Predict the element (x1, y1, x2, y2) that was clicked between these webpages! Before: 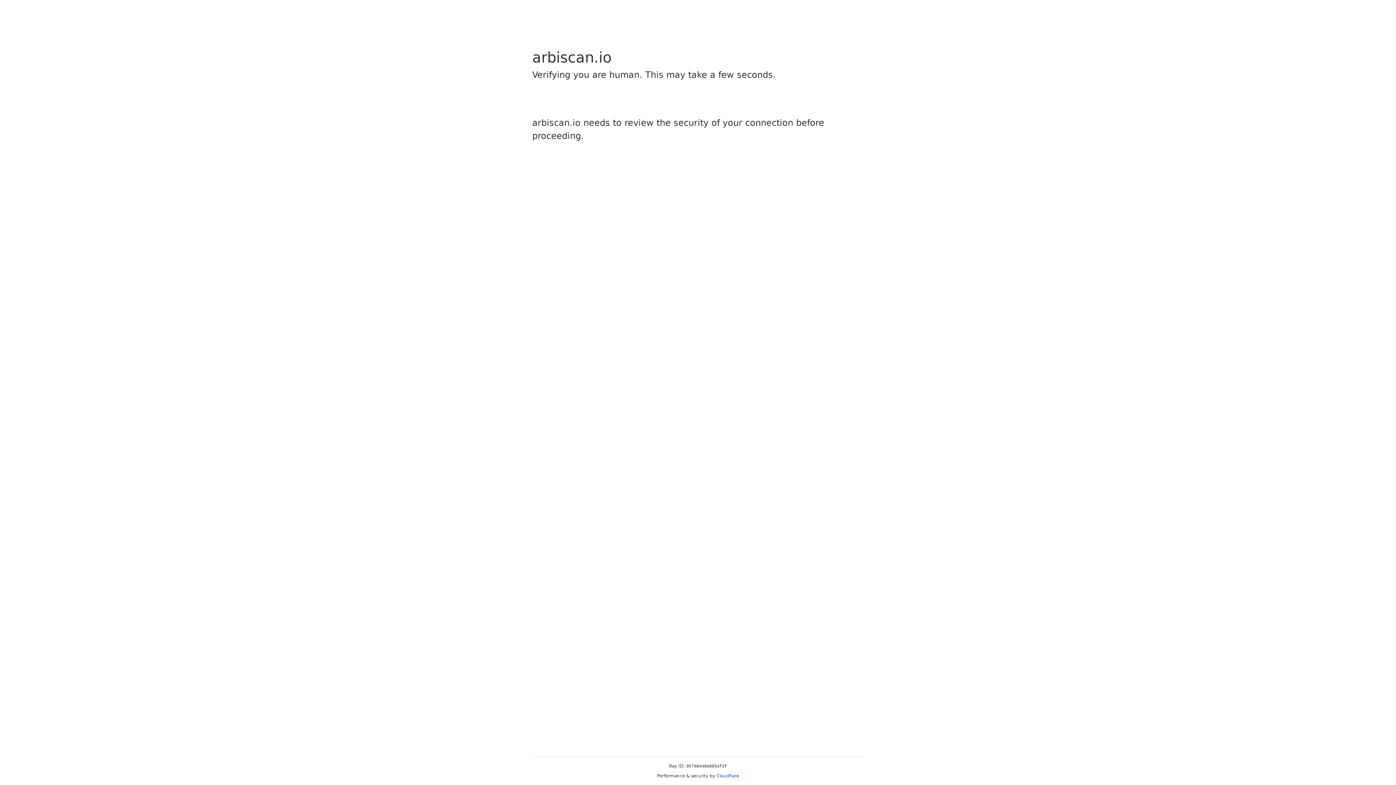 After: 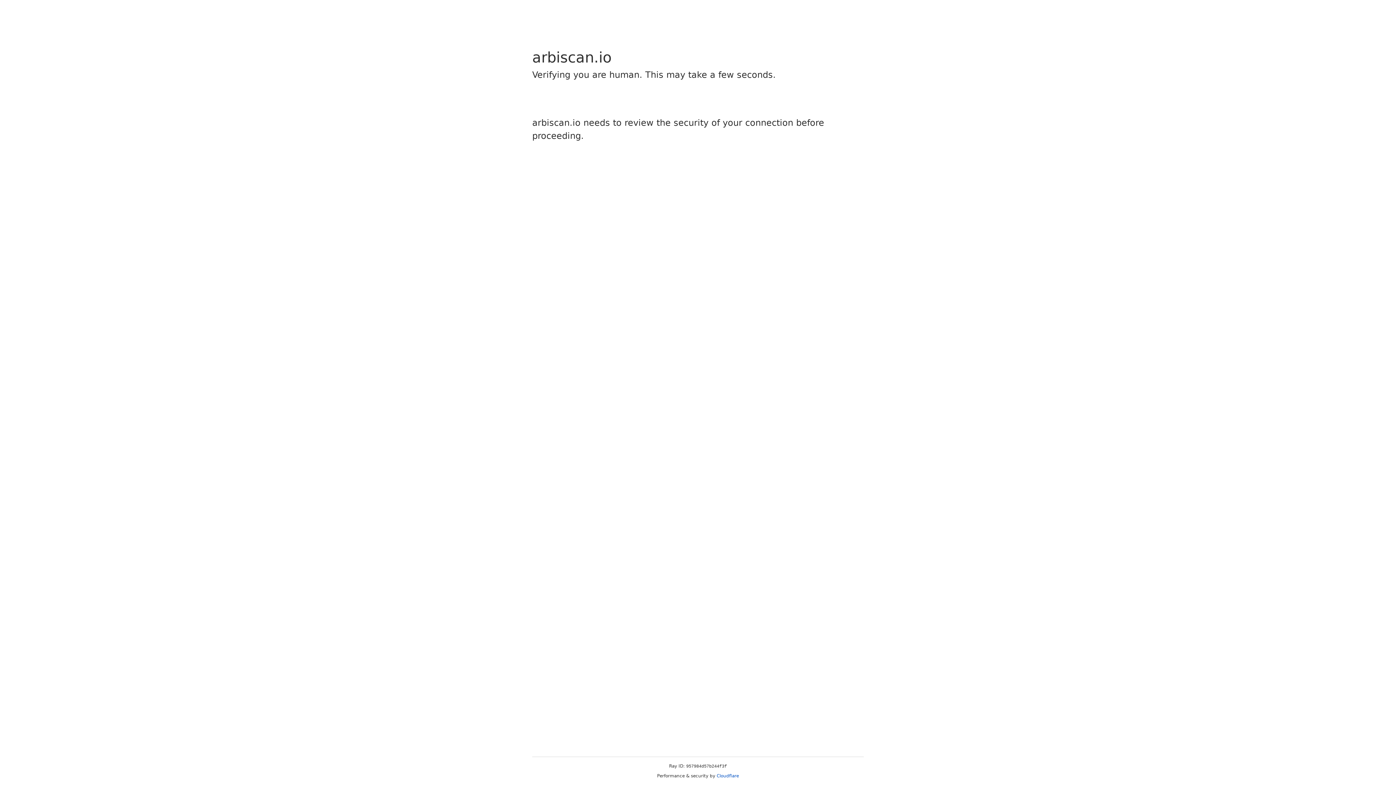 Action: label: Cloudflare bbox: (716, 773, 739, 778)